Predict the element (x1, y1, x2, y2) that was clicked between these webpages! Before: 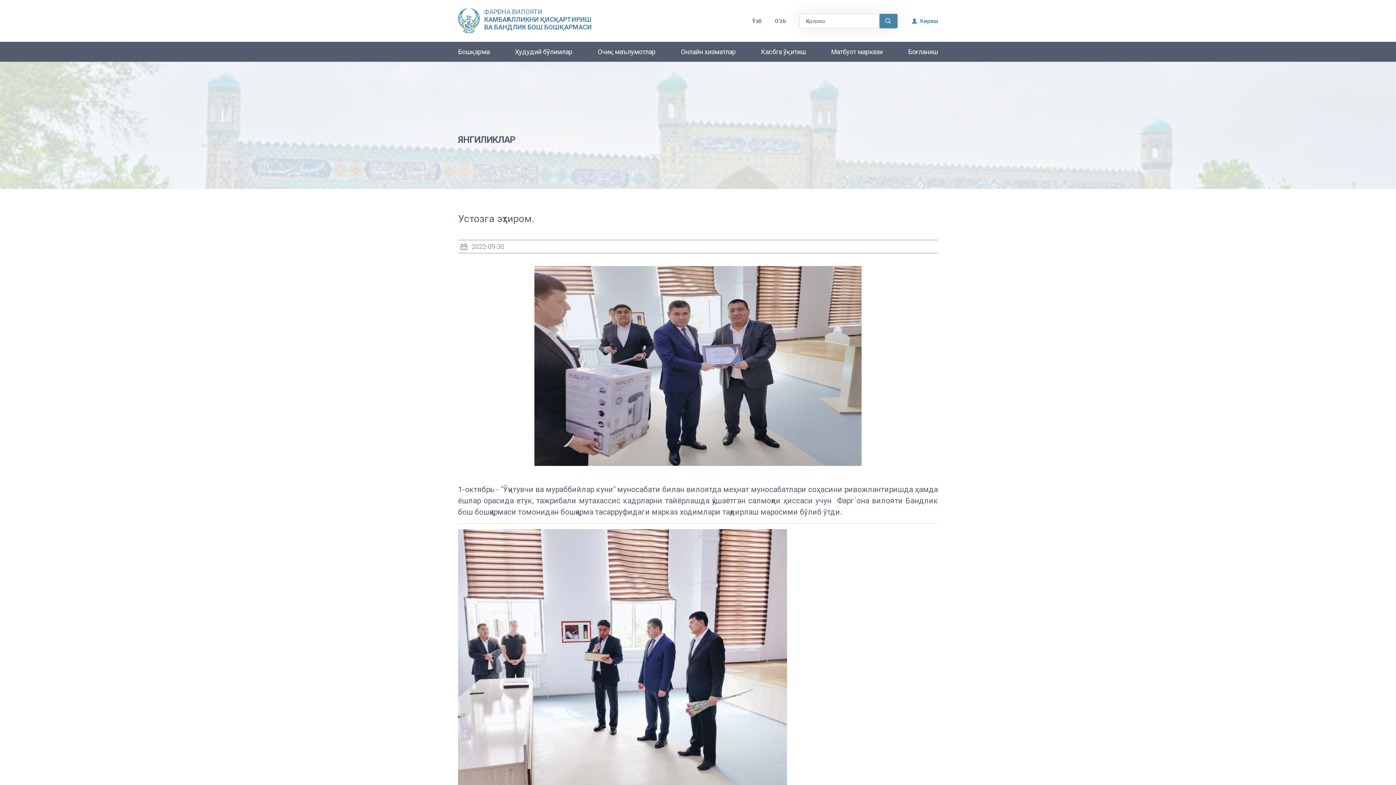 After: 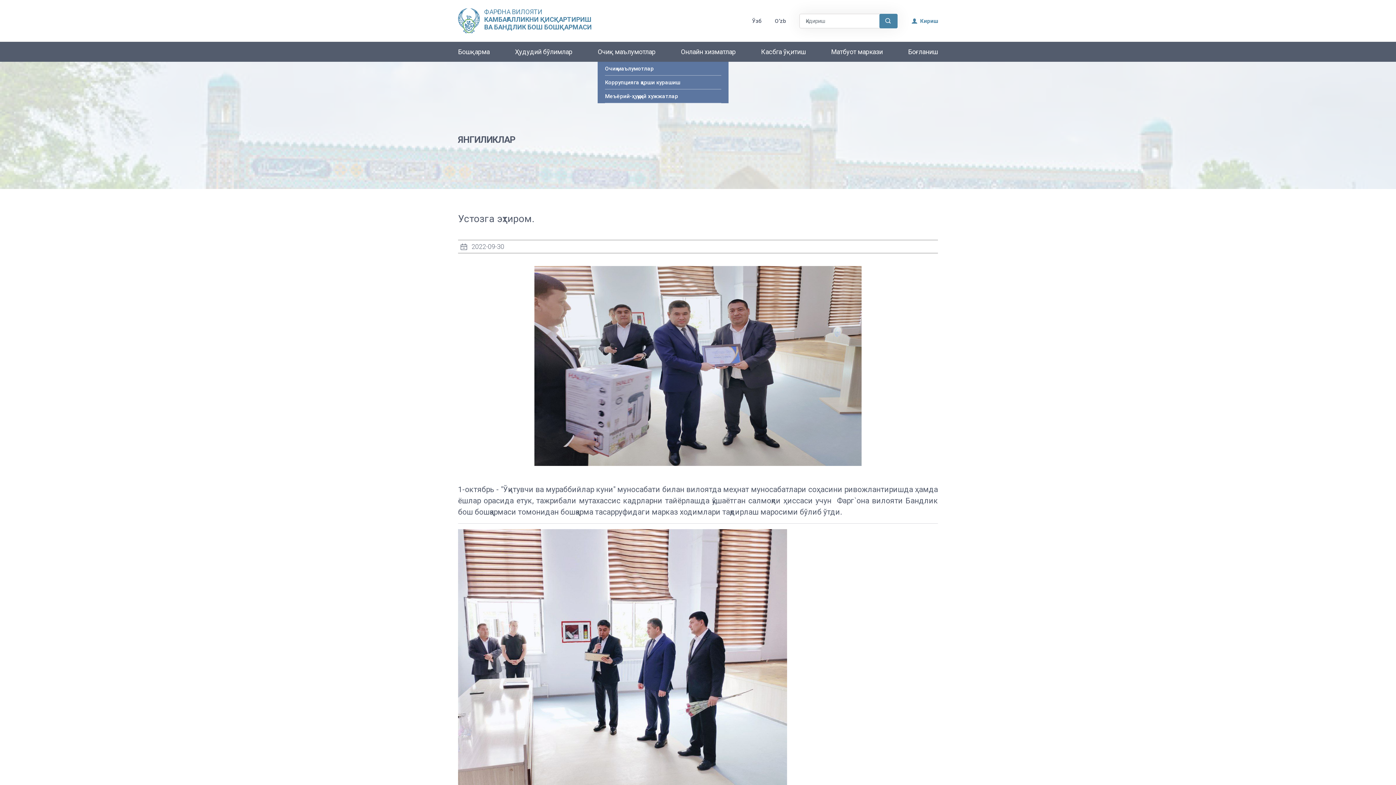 Action: bbox: (597, 41, 655, 61) label: Очиқ маълумотлар